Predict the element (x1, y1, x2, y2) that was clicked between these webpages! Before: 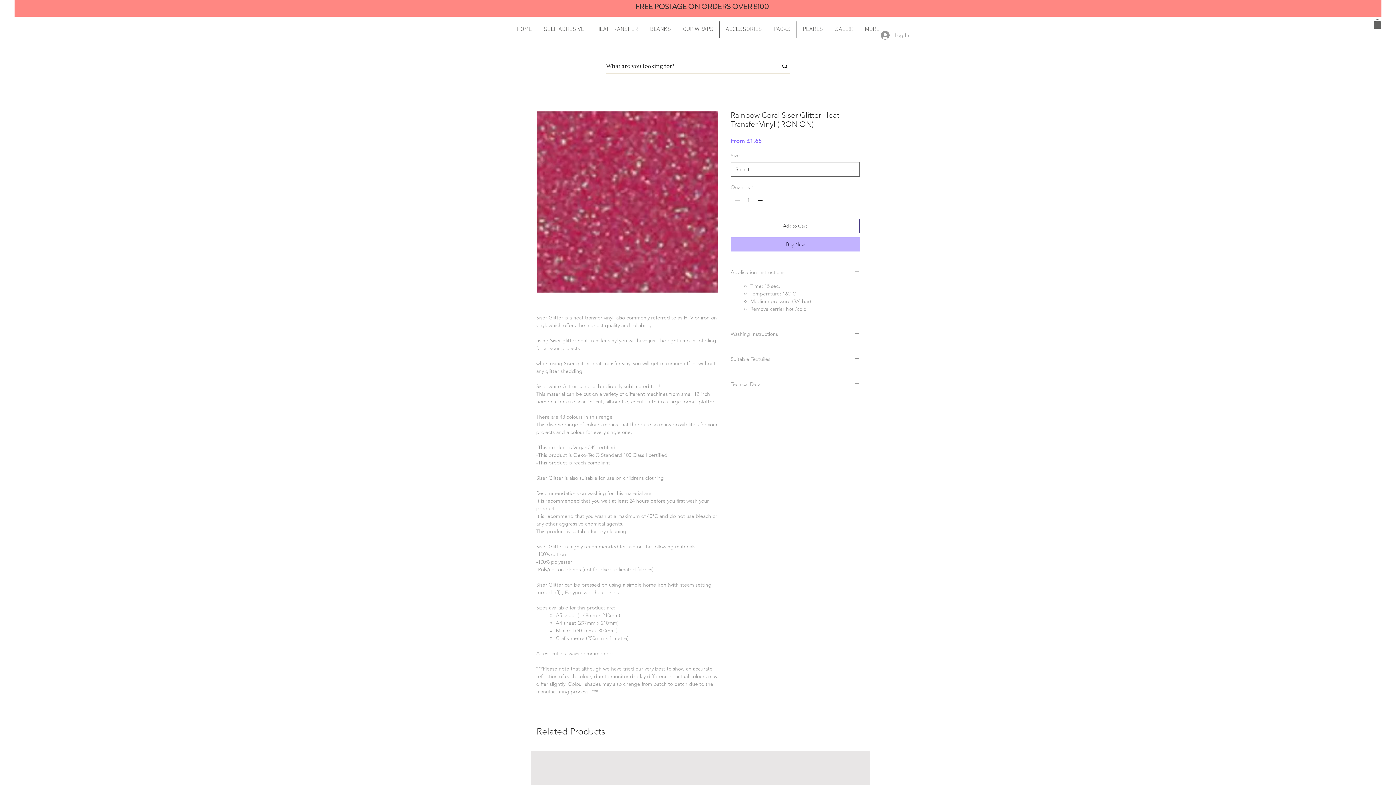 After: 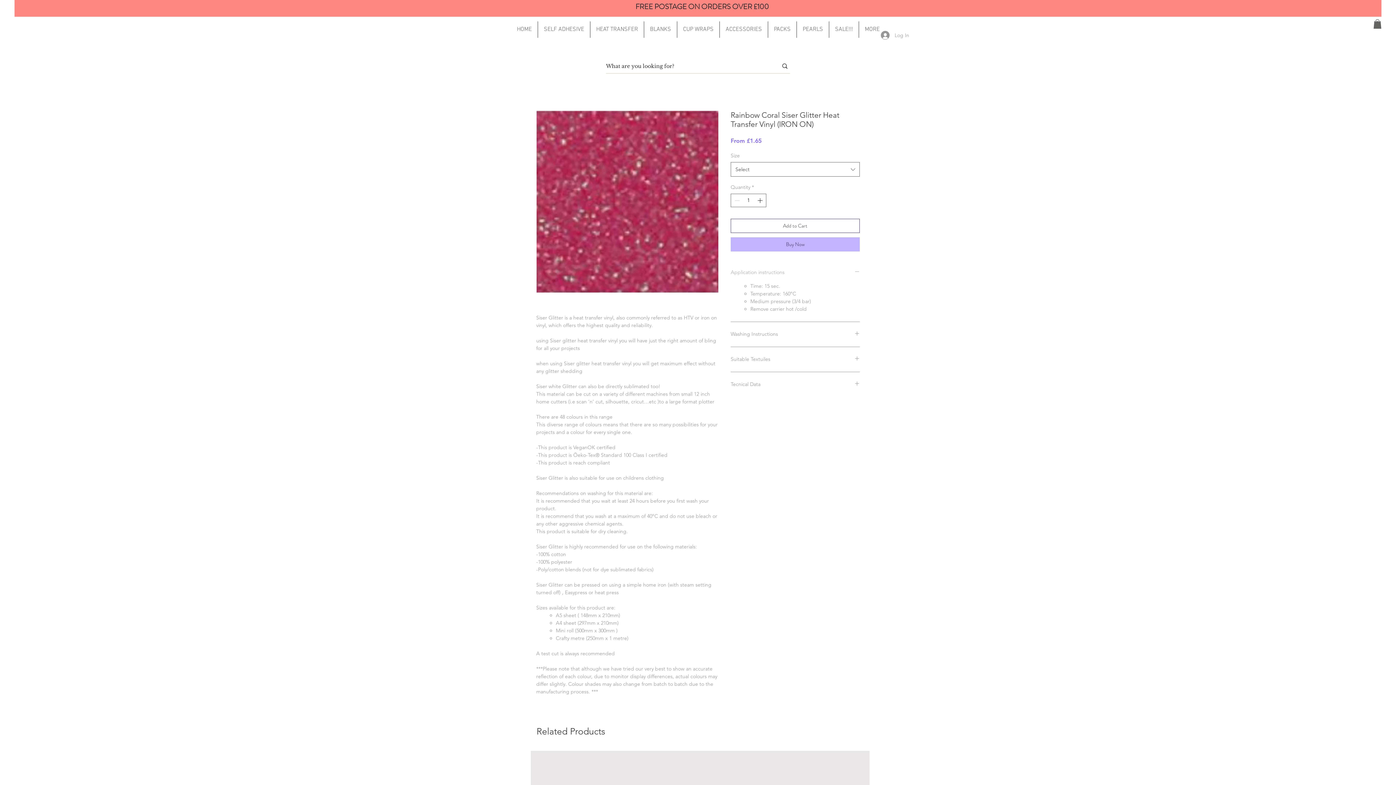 Action: label: Application instructions bbox: (730, 269, 860, 276)